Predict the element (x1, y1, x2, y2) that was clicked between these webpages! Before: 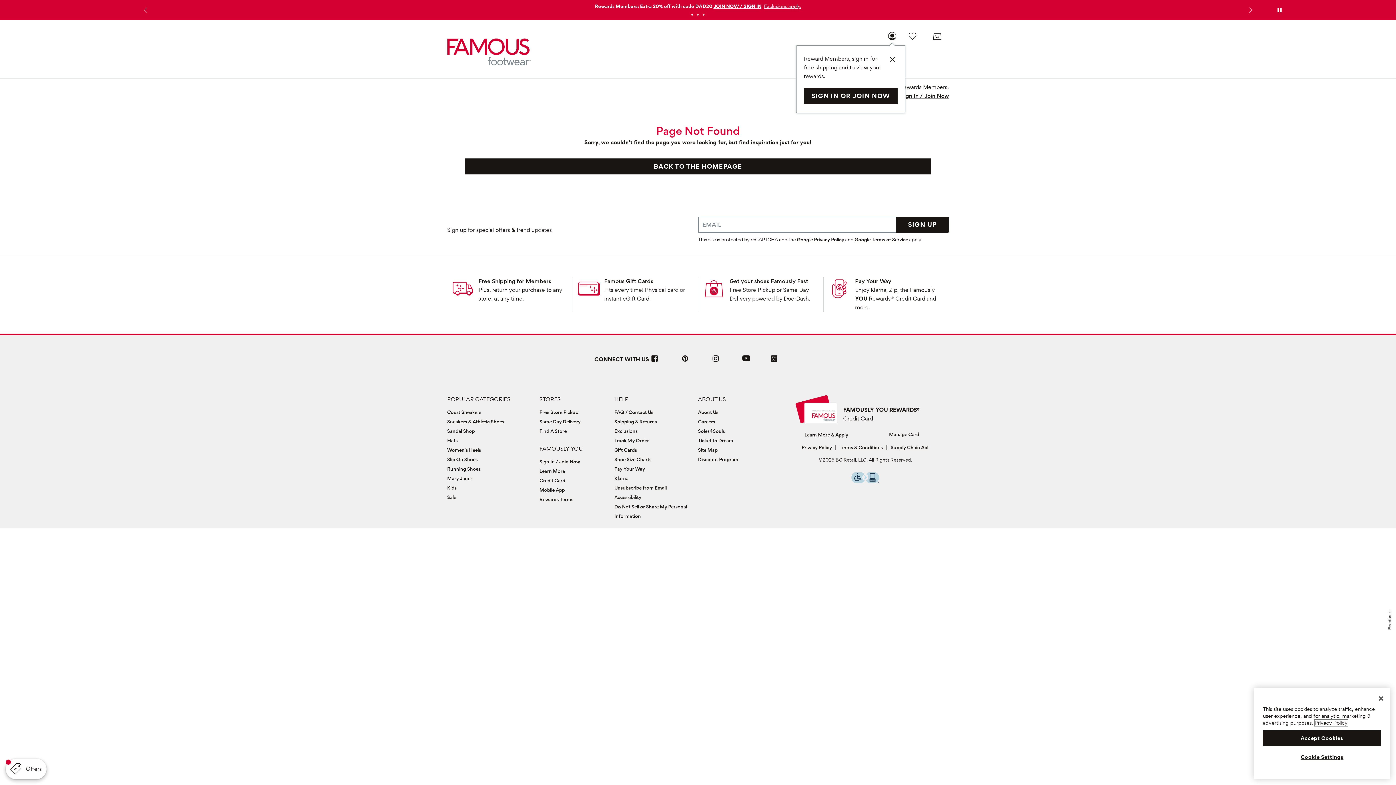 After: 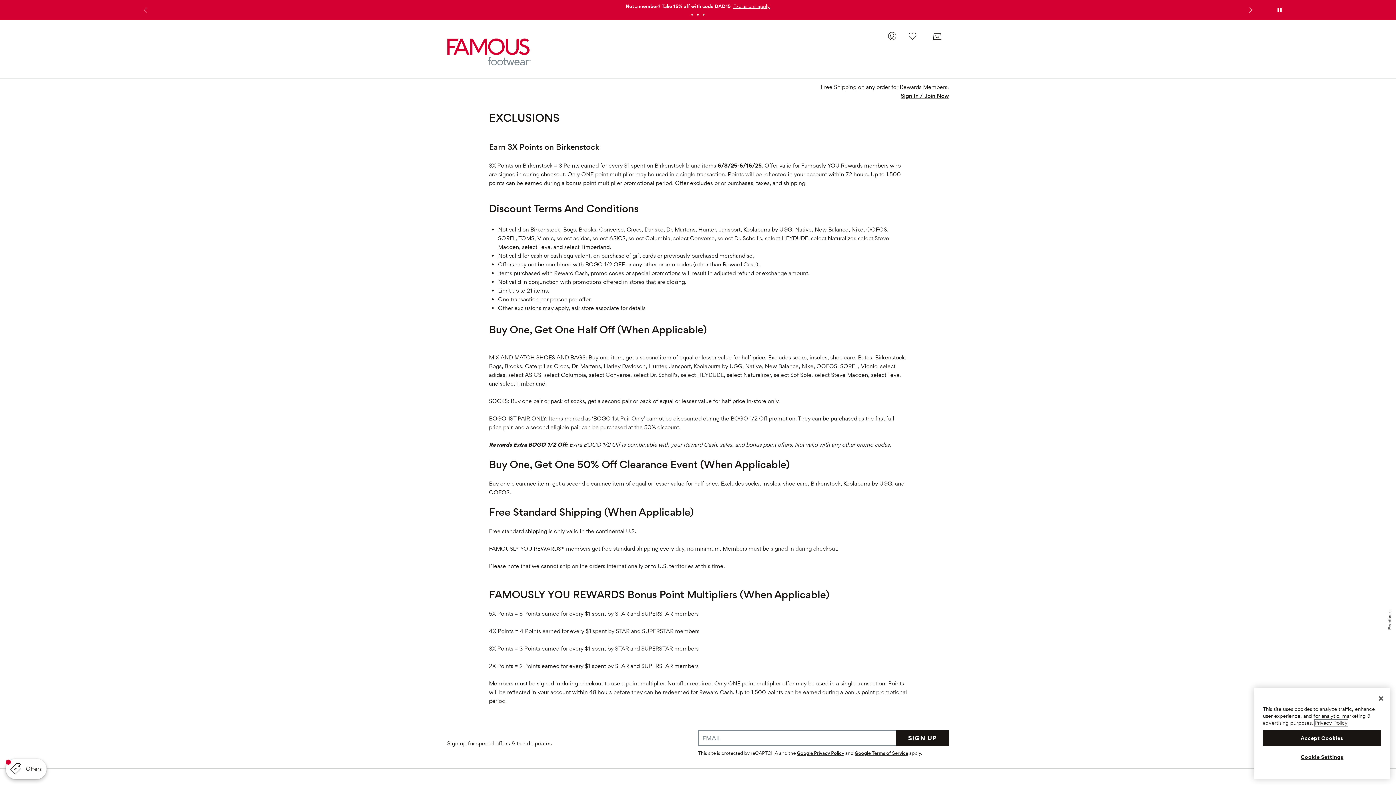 Action: bbox: (614, 428, 637, 434) label: Exclusions